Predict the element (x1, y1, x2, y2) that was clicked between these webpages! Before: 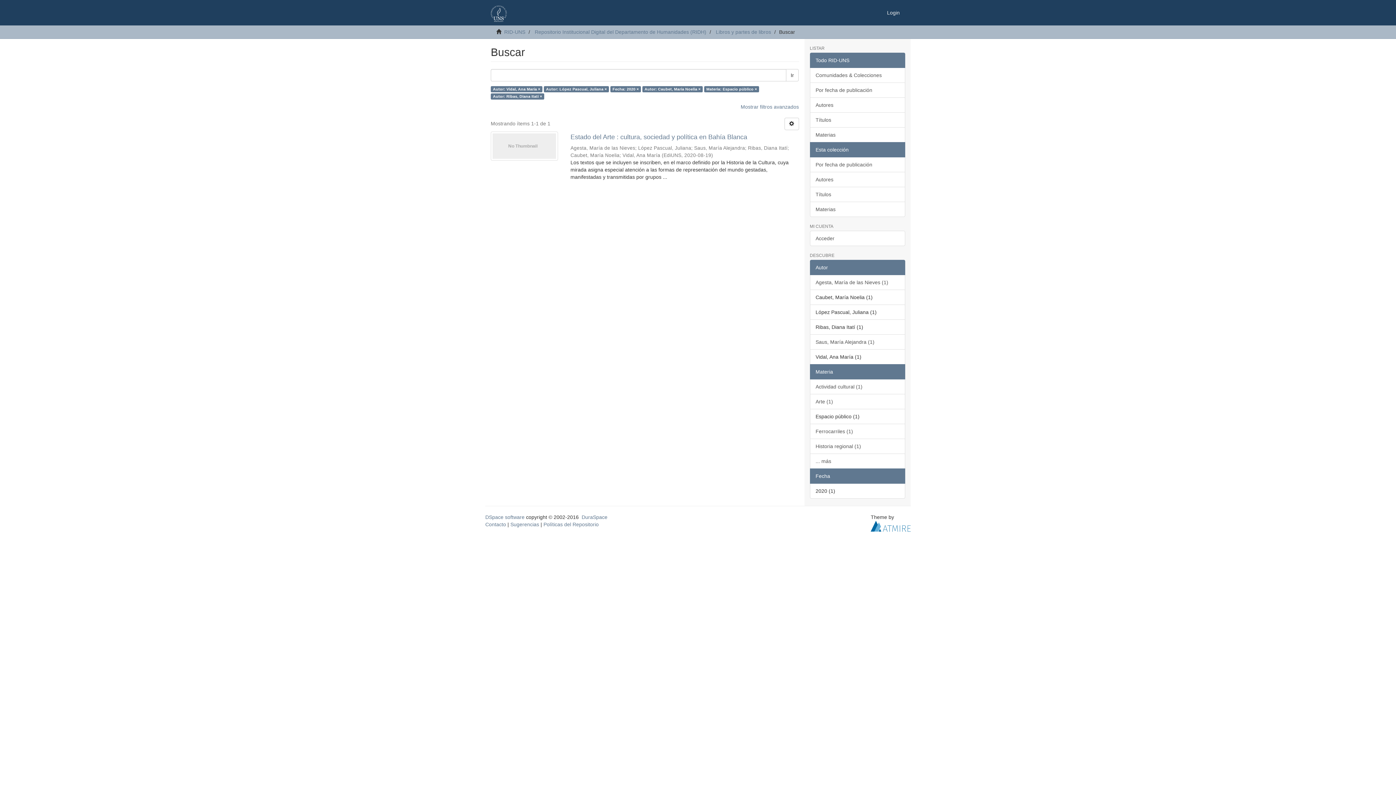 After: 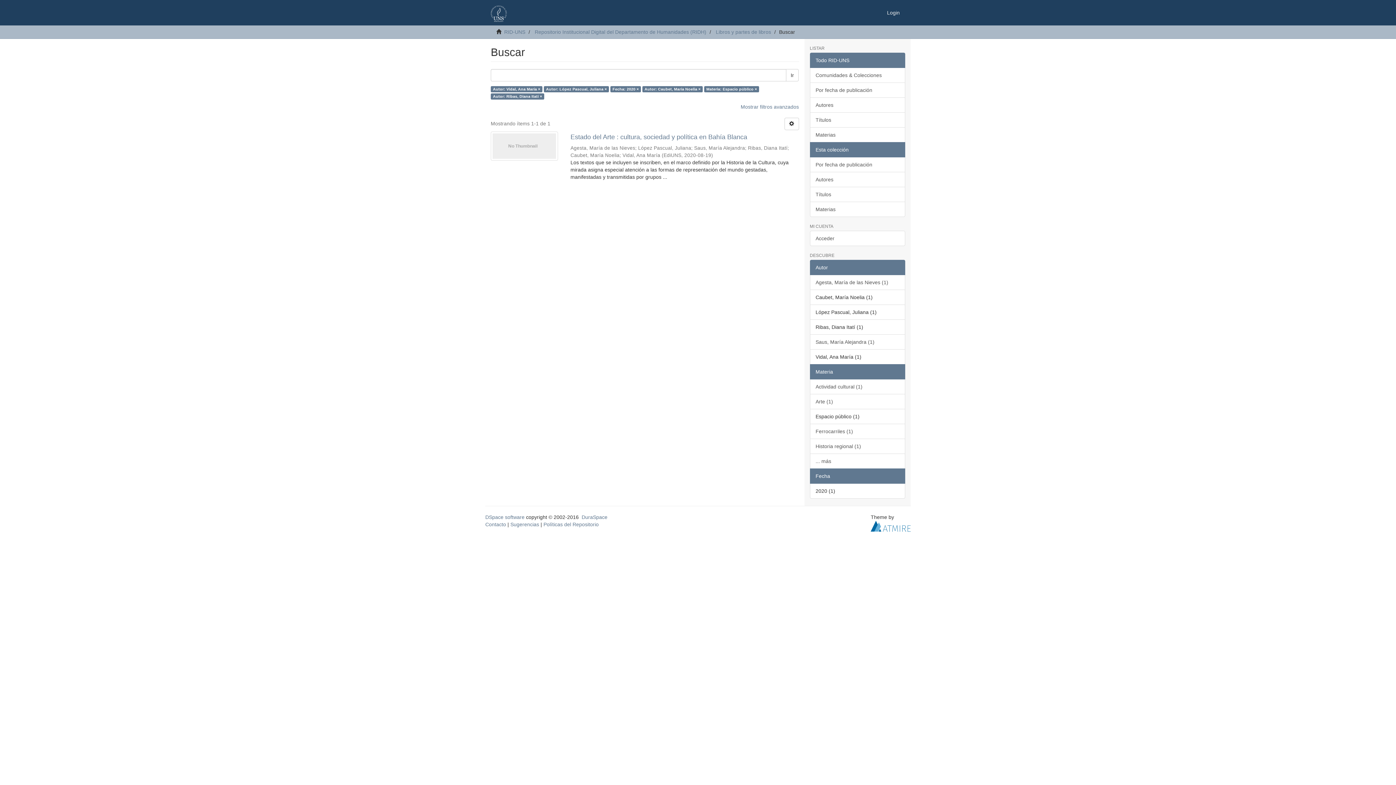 Action: bbox: (810, 260, 905, 275) label: Autor